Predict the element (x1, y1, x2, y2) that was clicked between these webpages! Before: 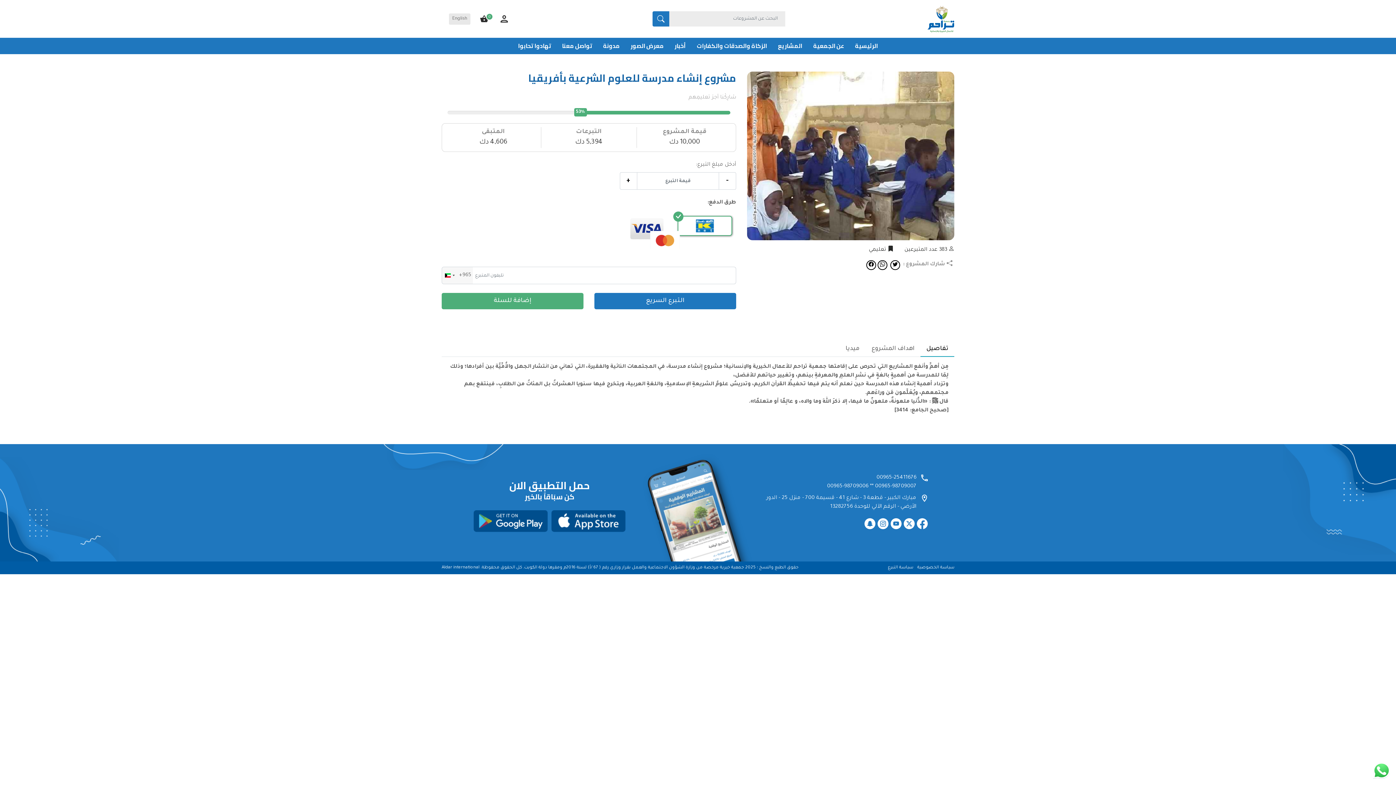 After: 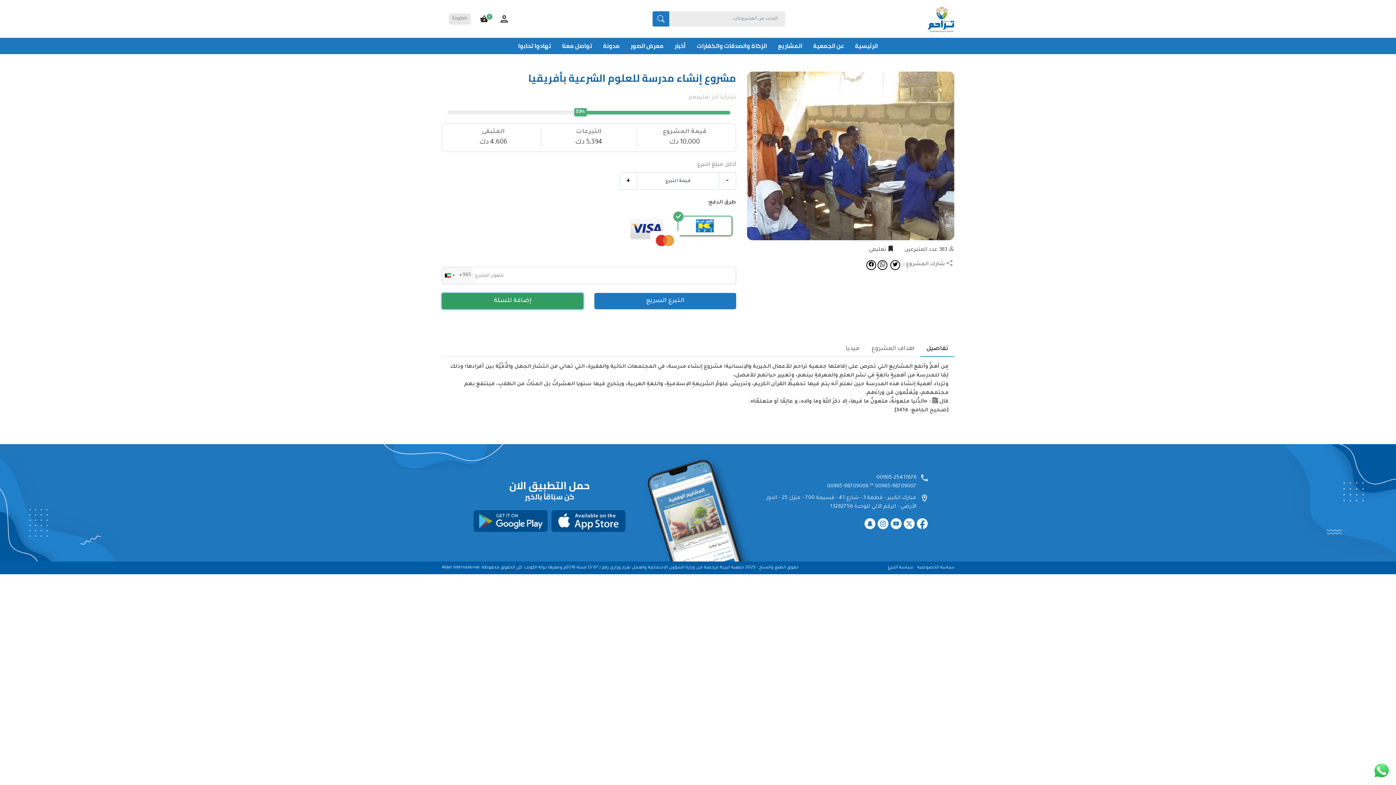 Action: label: إضافة للسلة bbox: (441, 293, 583, 309)